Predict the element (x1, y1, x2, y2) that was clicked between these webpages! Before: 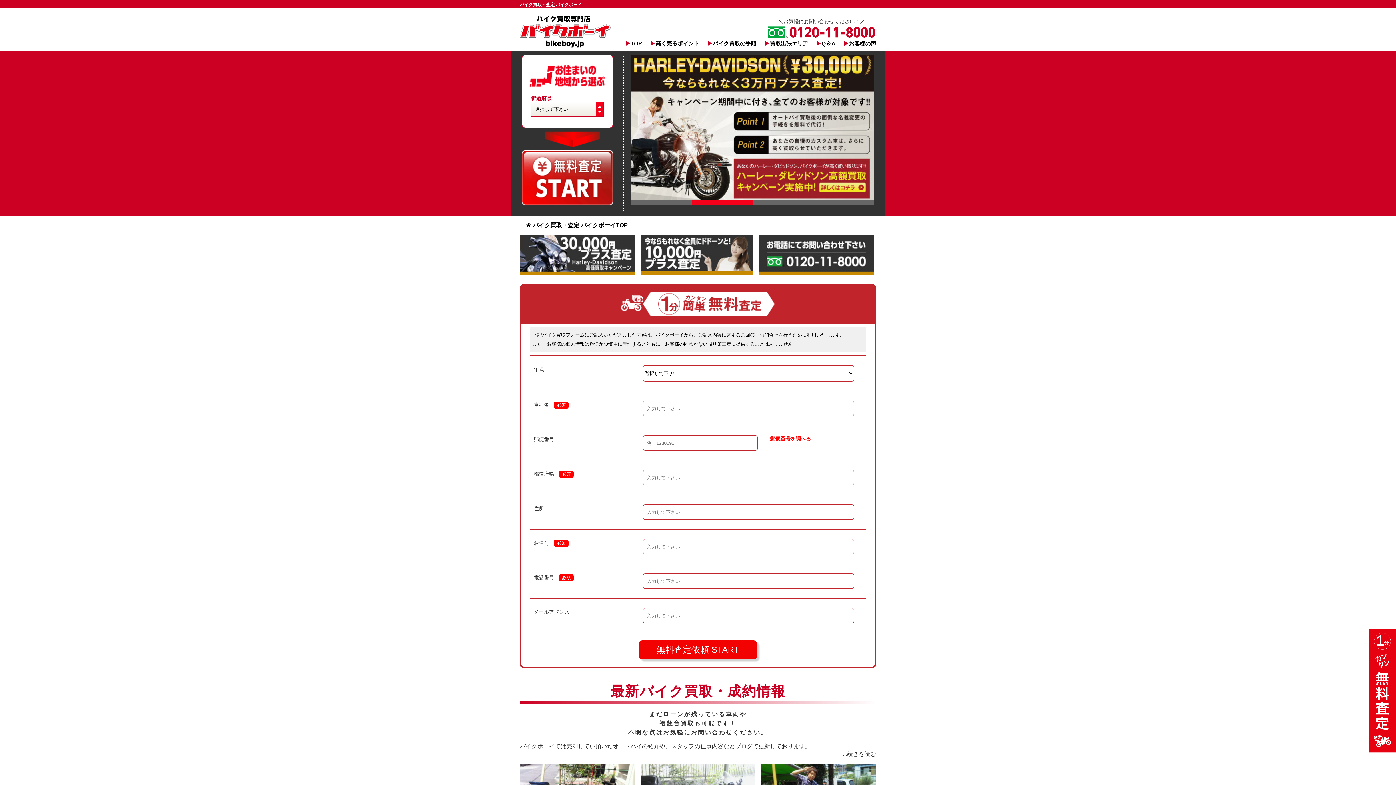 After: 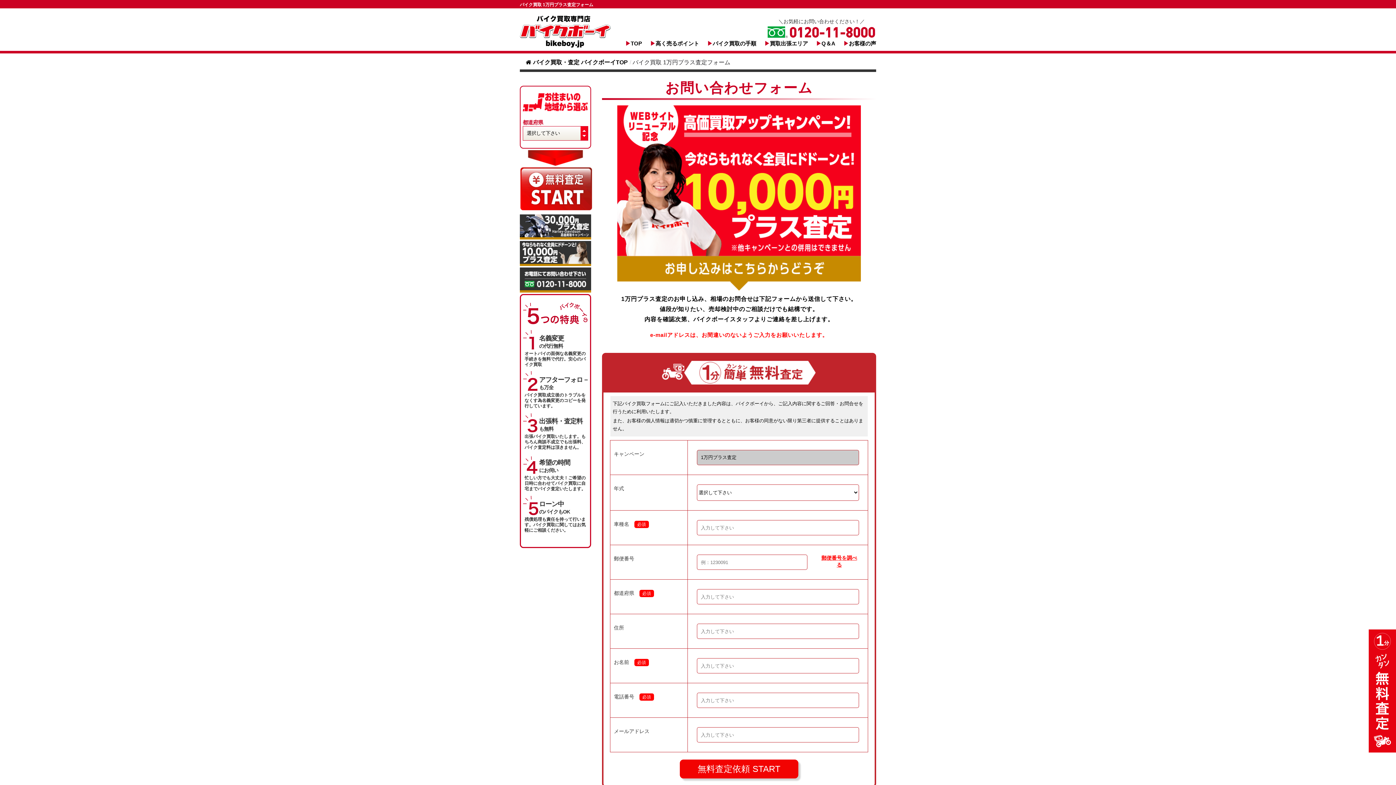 Action: bbox: (640, 269, 753, 276)